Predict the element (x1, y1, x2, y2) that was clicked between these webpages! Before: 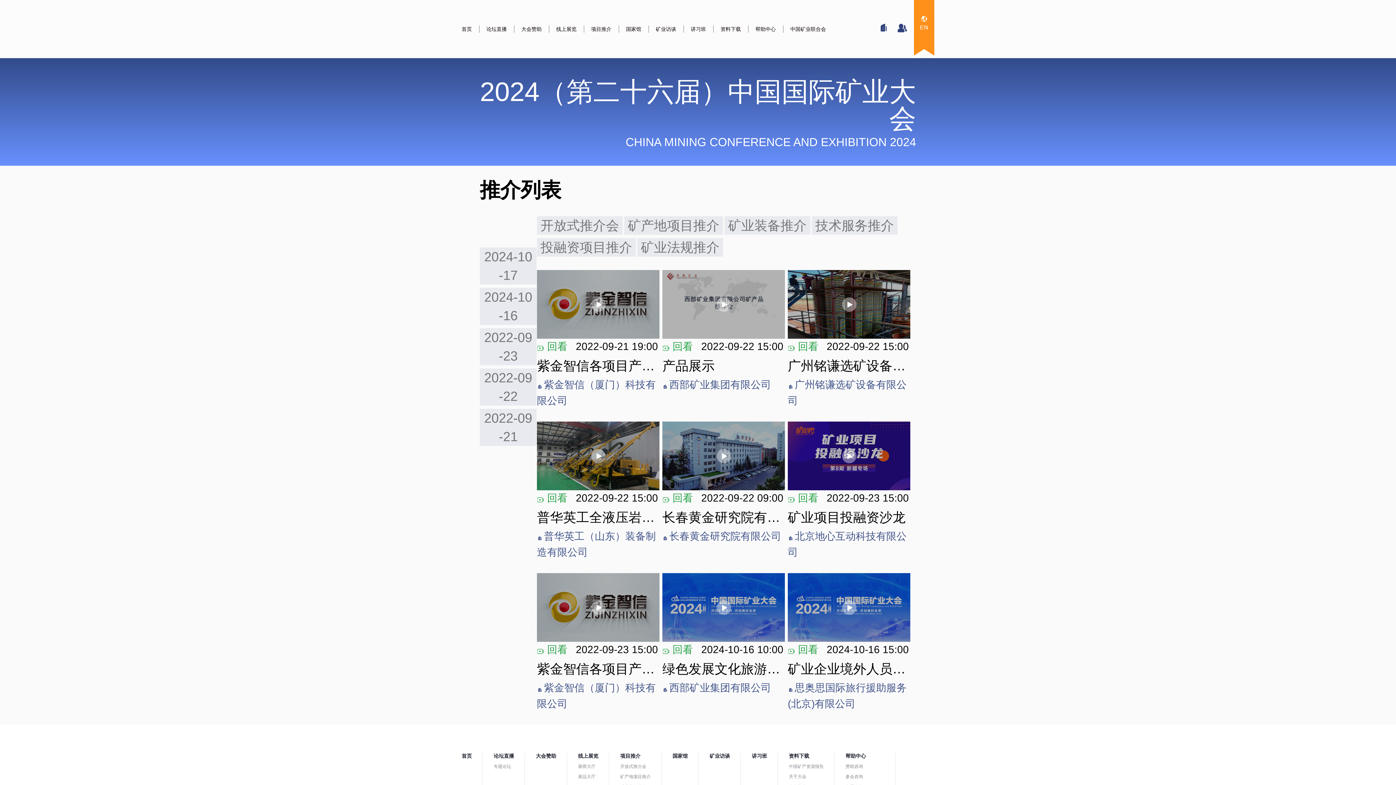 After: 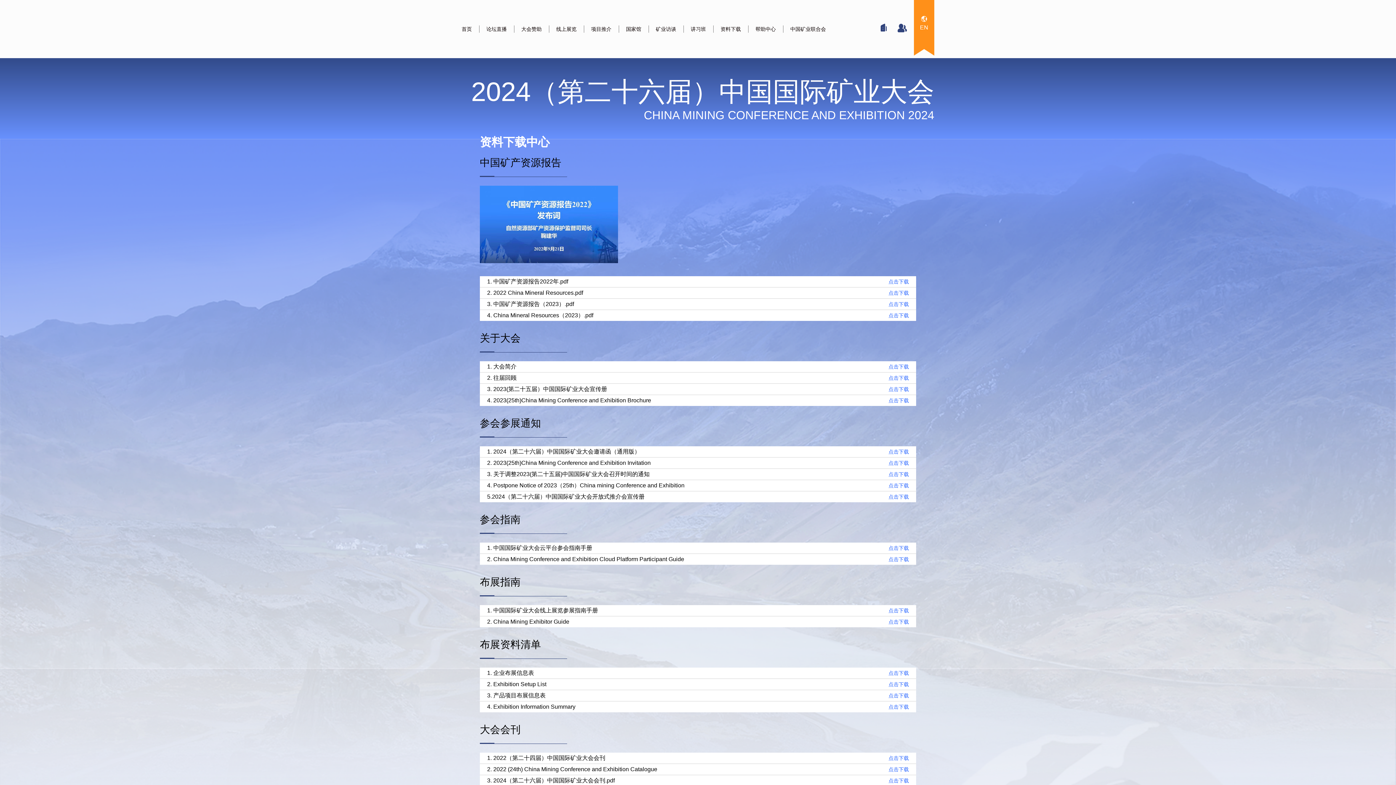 Action: label: 资料下载 bbox: (720, 25, 741, 32)